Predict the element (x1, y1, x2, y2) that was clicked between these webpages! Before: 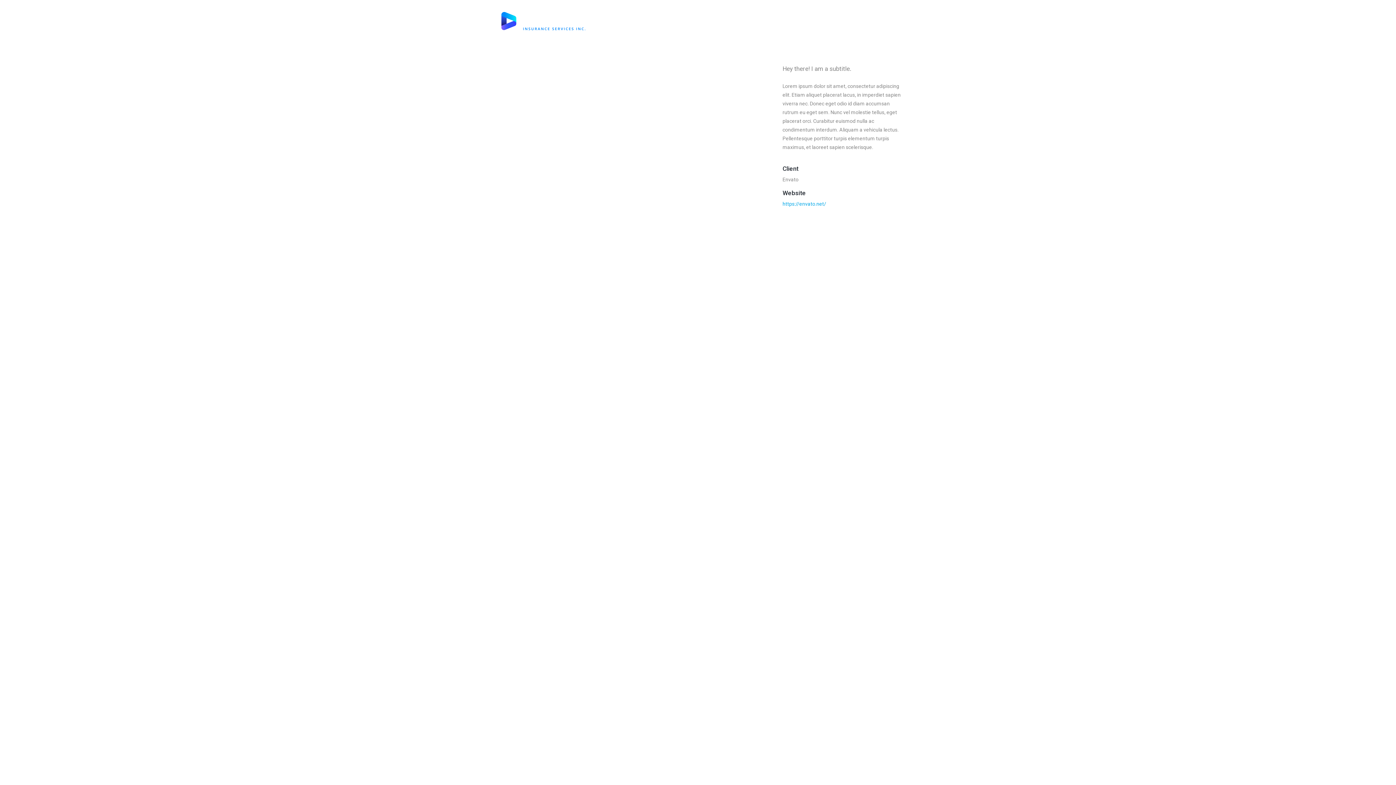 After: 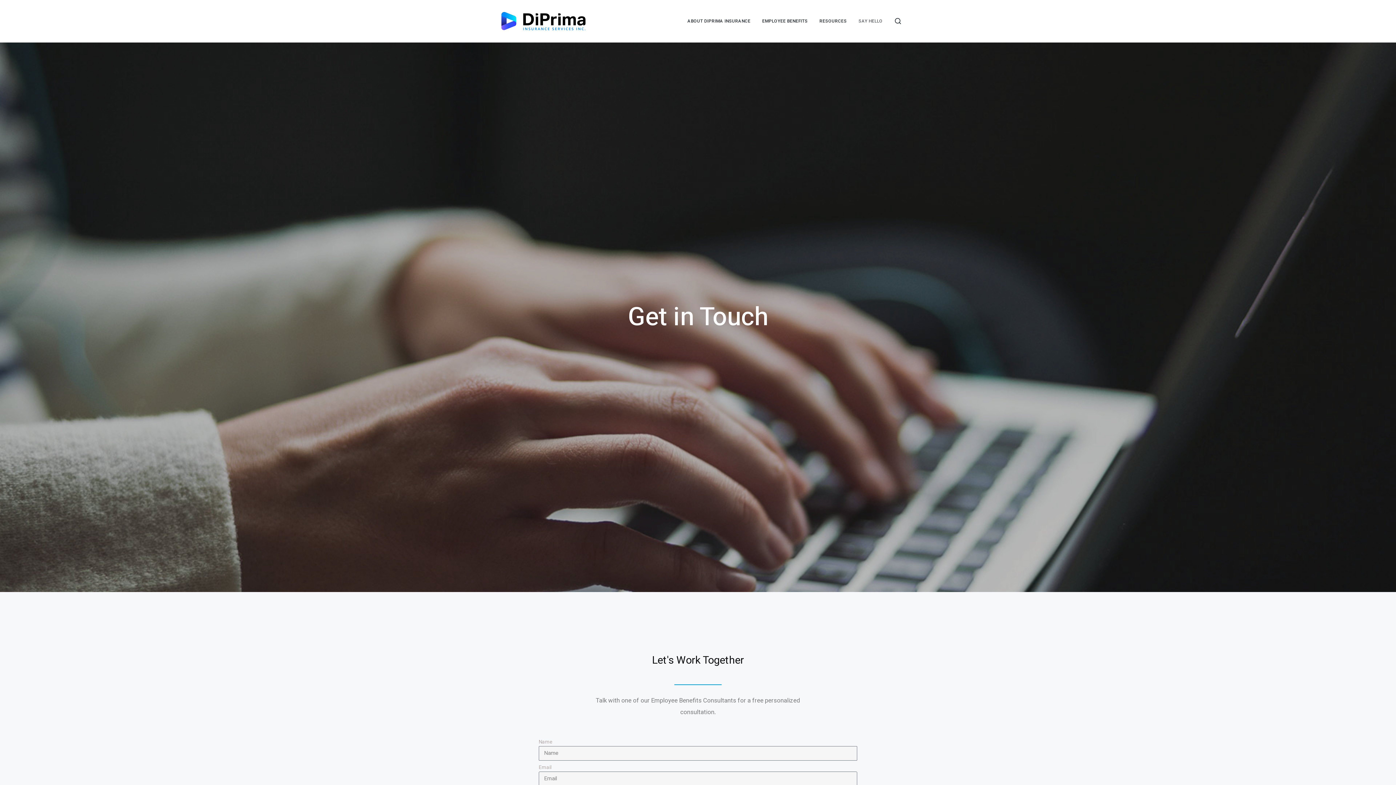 Action: label: SAY HELLO bbox: (858, 18, 882, 23)